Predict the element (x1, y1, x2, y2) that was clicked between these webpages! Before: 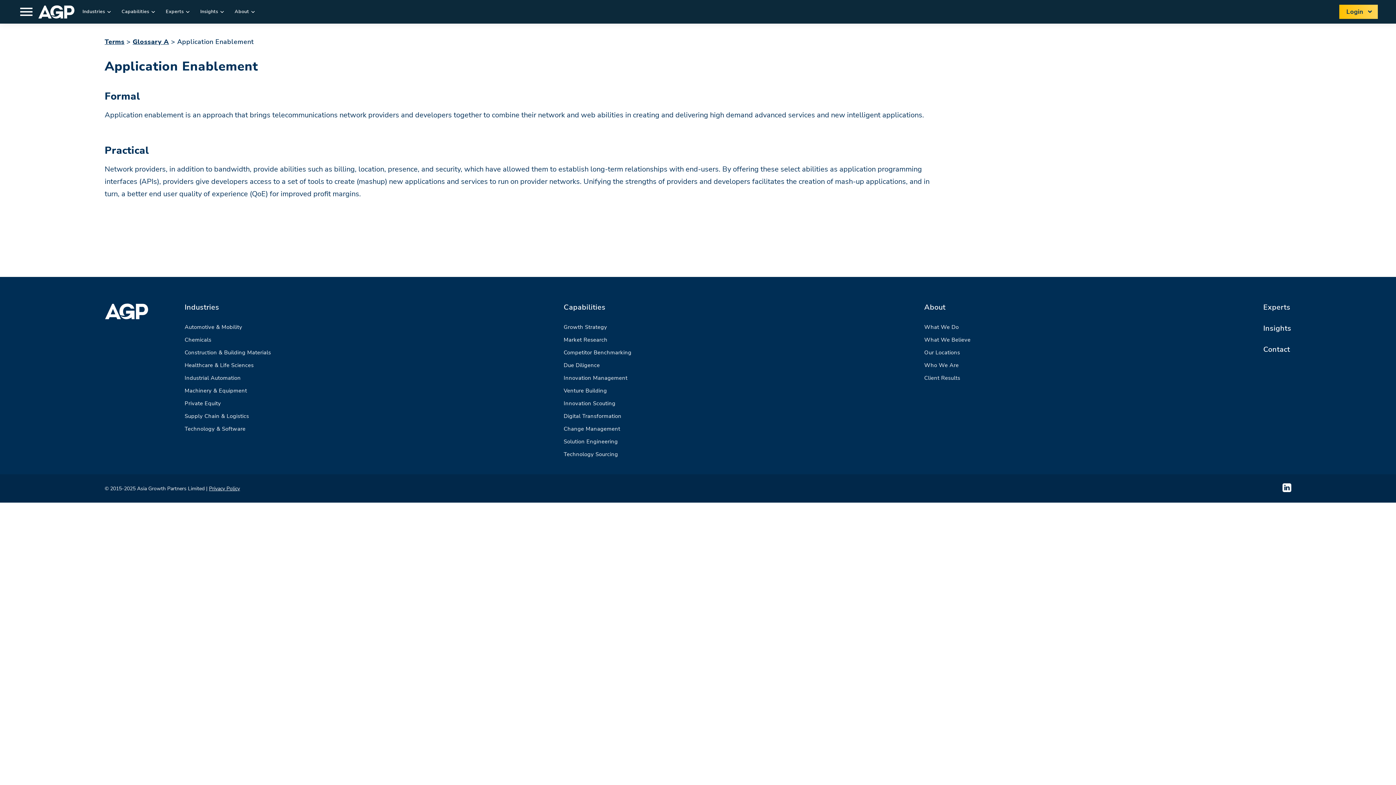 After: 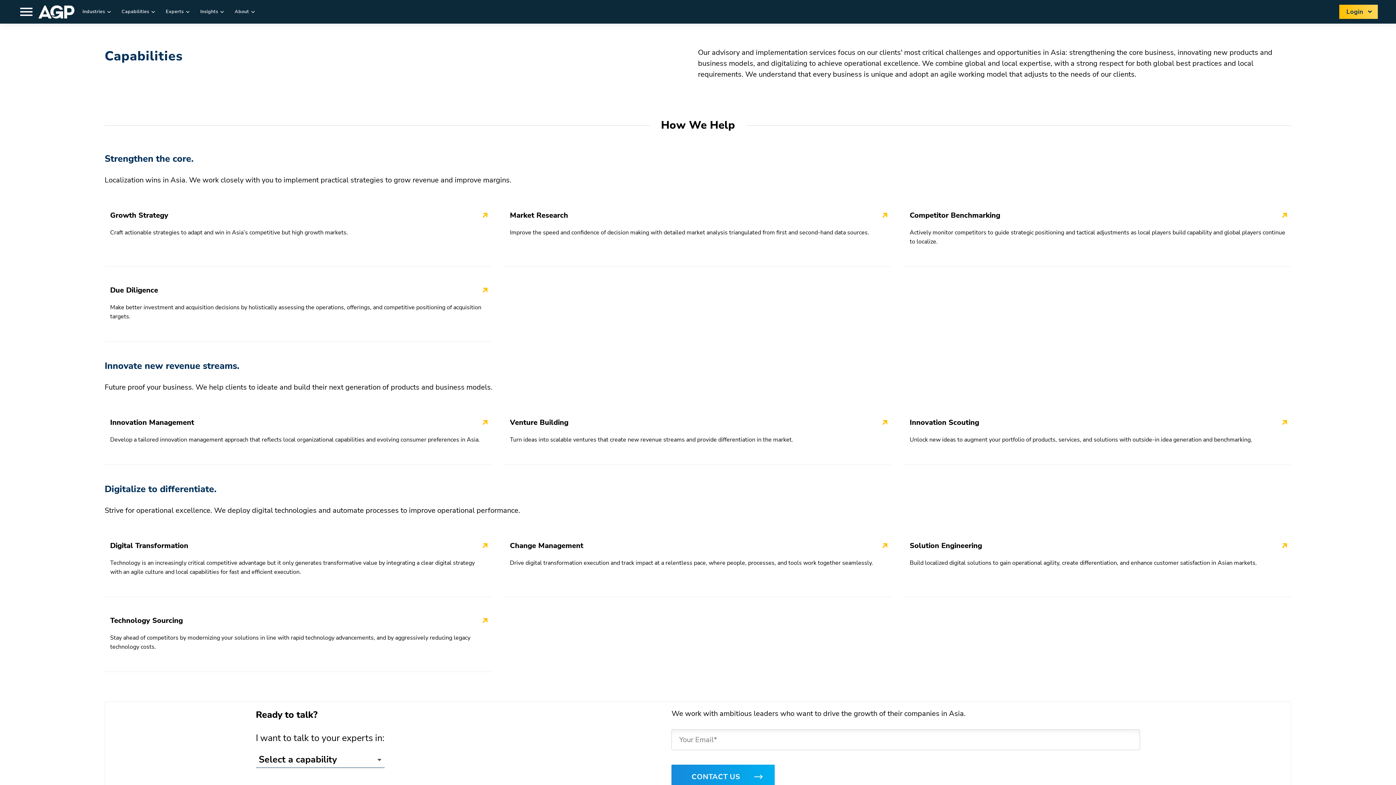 Action: label: Capabilities bbox: (121, 7, 149, 16)